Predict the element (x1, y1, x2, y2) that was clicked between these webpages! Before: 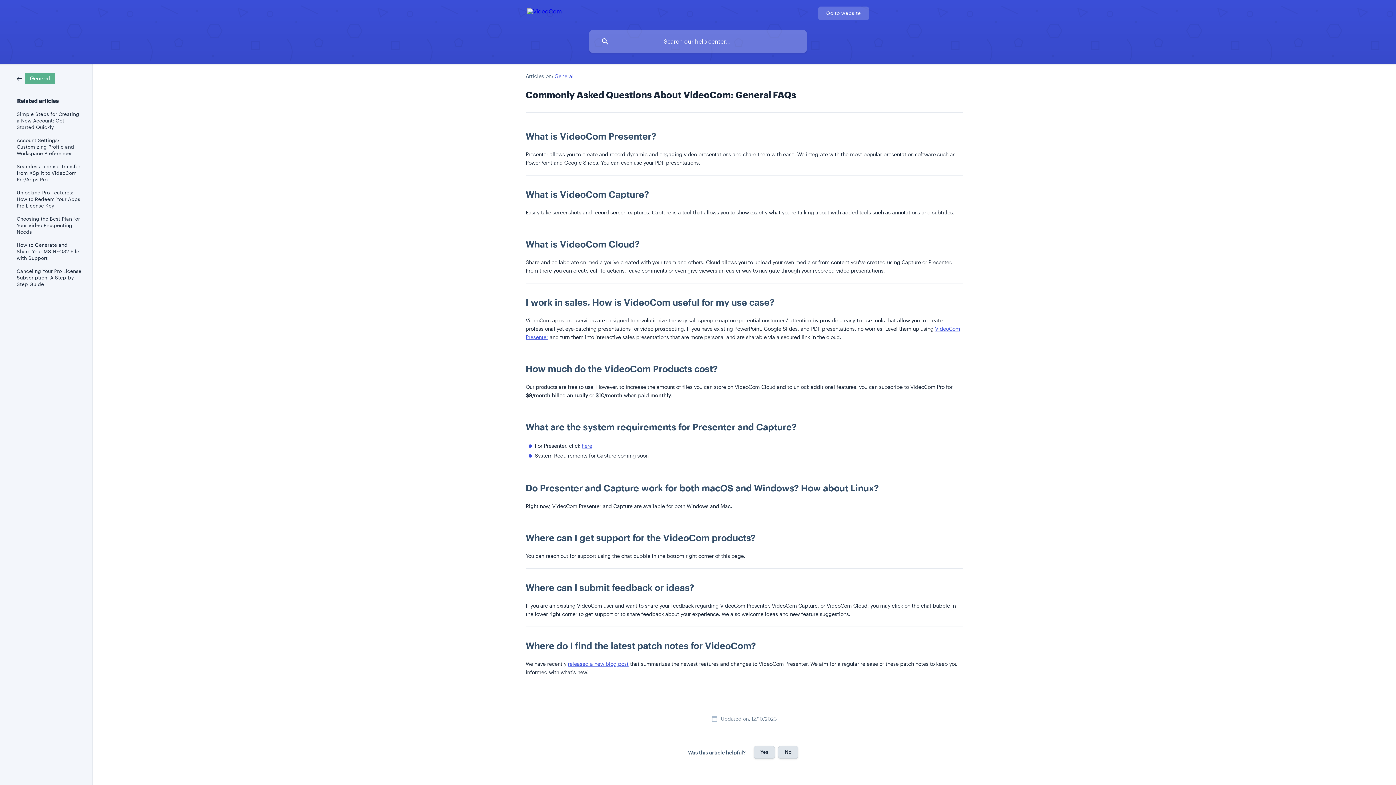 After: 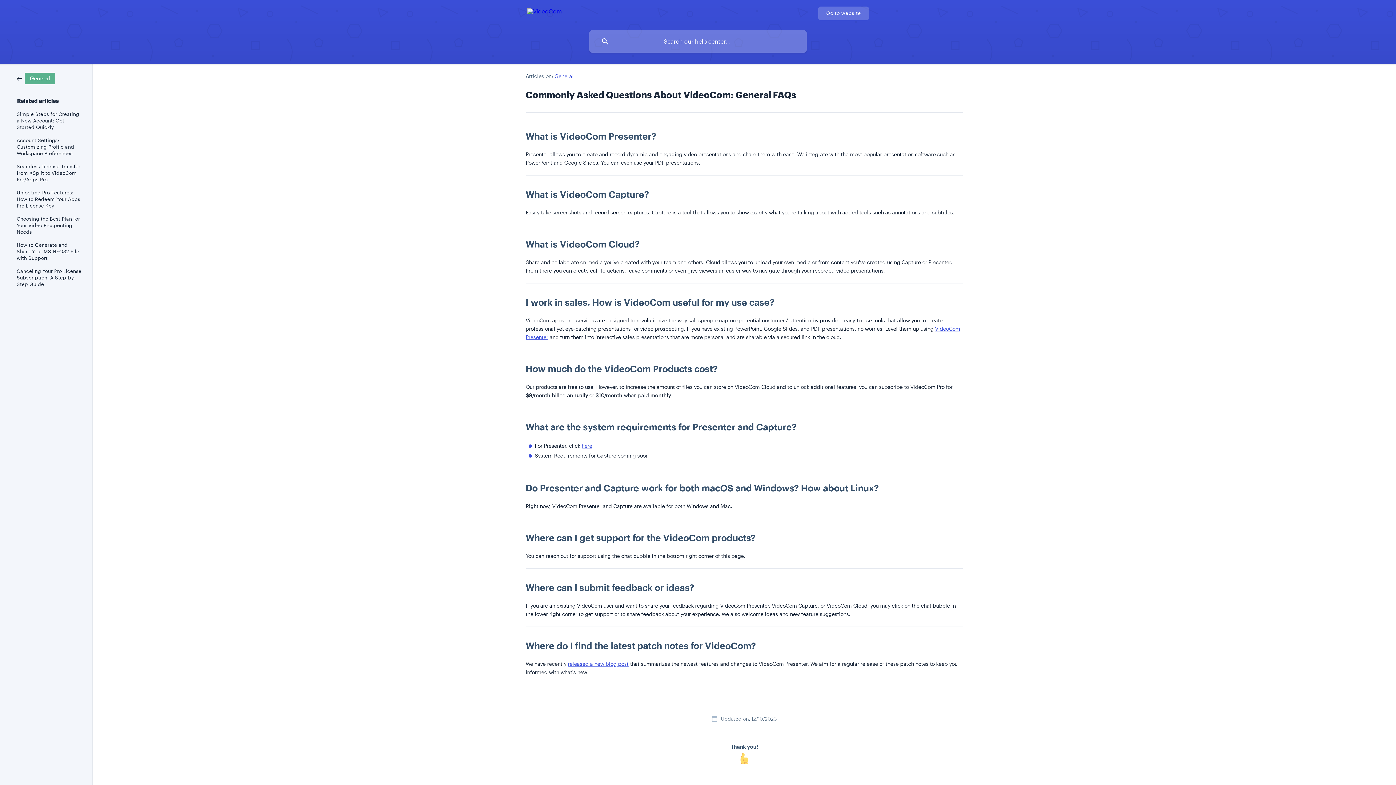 Action: bbox: (778, 746, 798, 759) label: No